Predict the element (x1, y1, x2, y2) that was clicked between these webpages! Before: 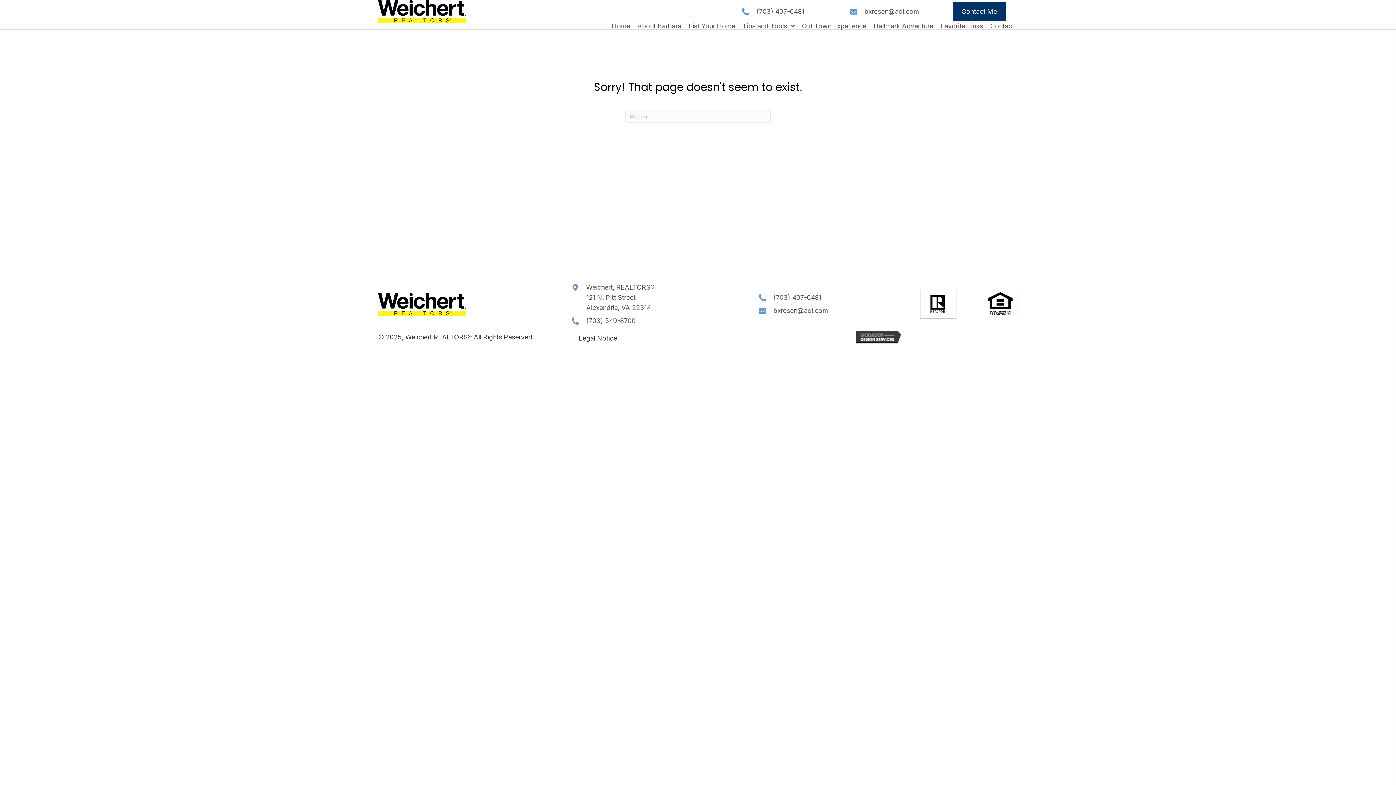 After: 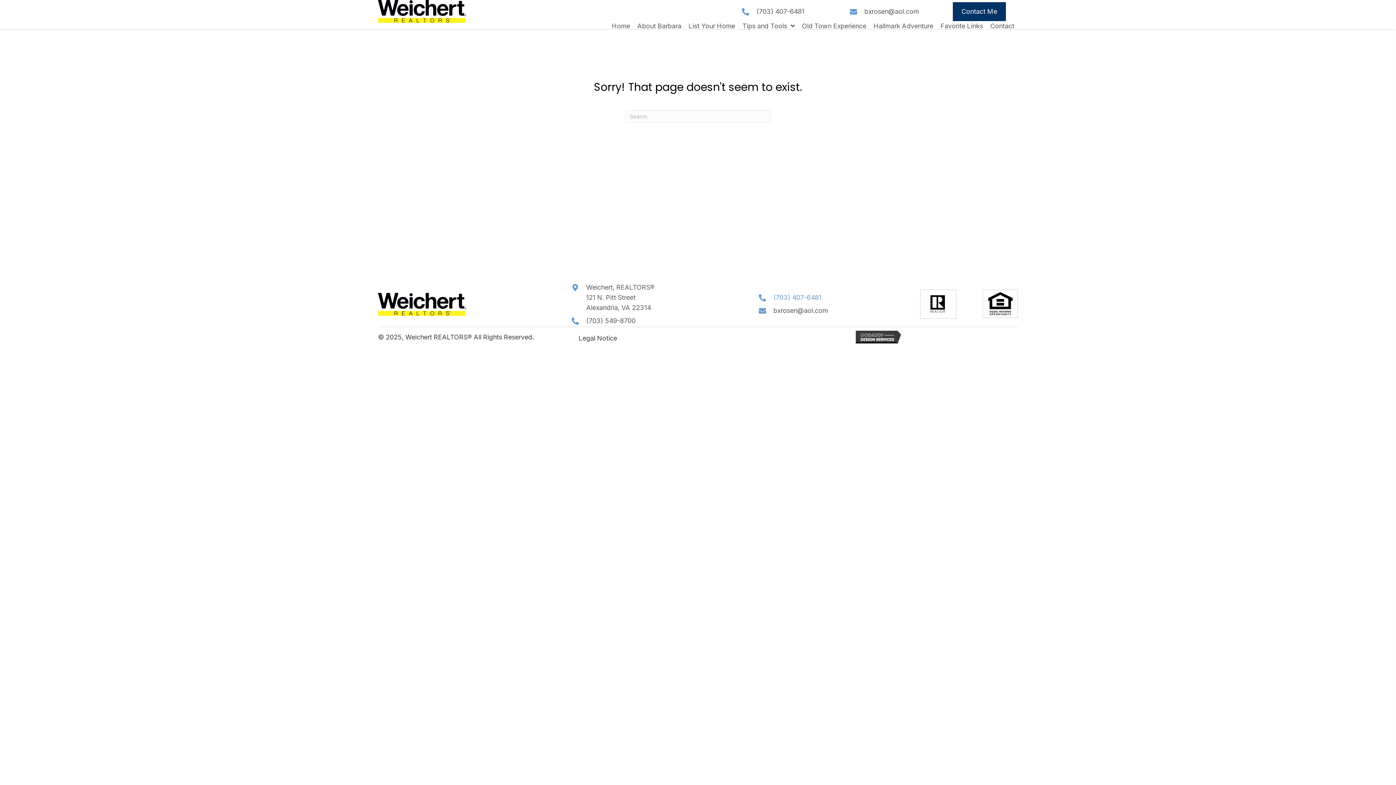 Action: label: (703) 407-6481 bbox: (773, 293, 821, 301)